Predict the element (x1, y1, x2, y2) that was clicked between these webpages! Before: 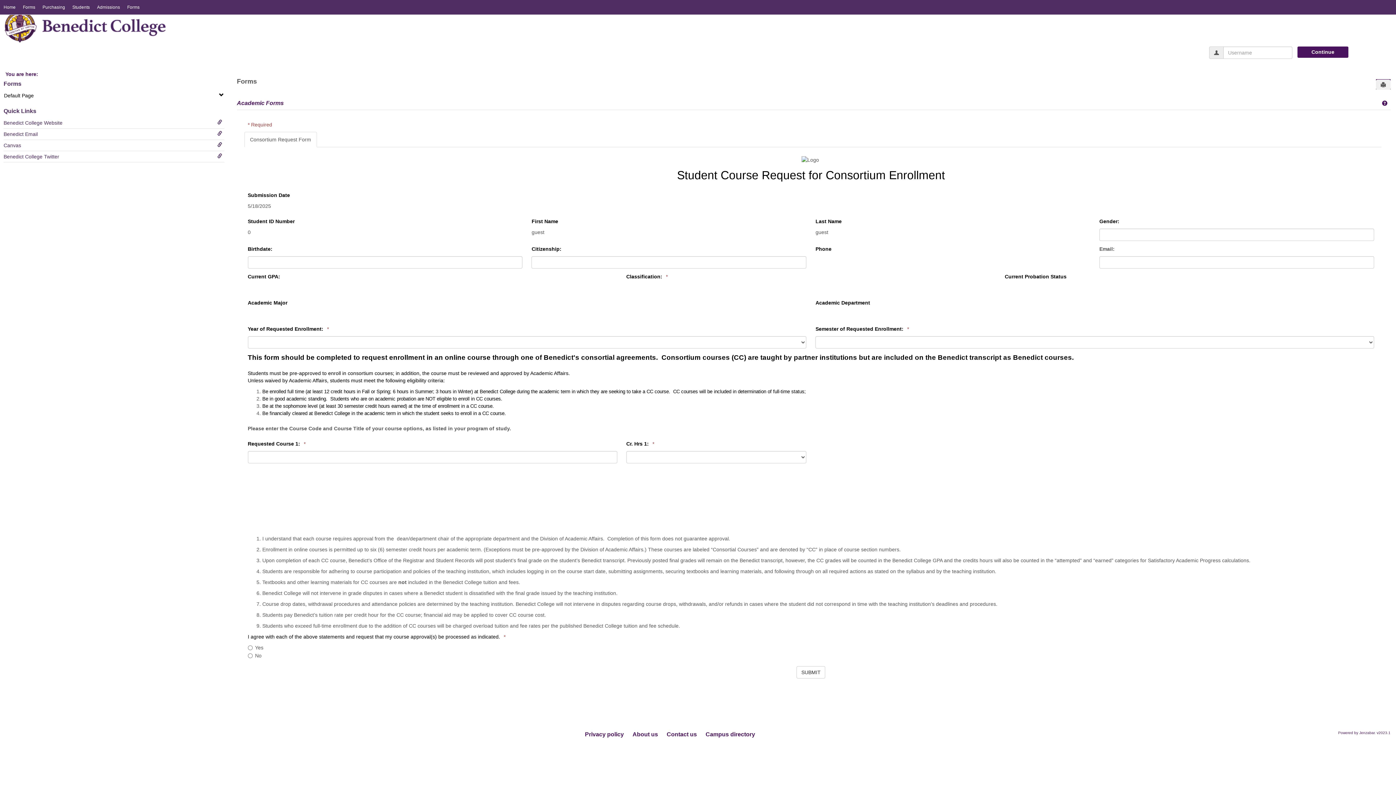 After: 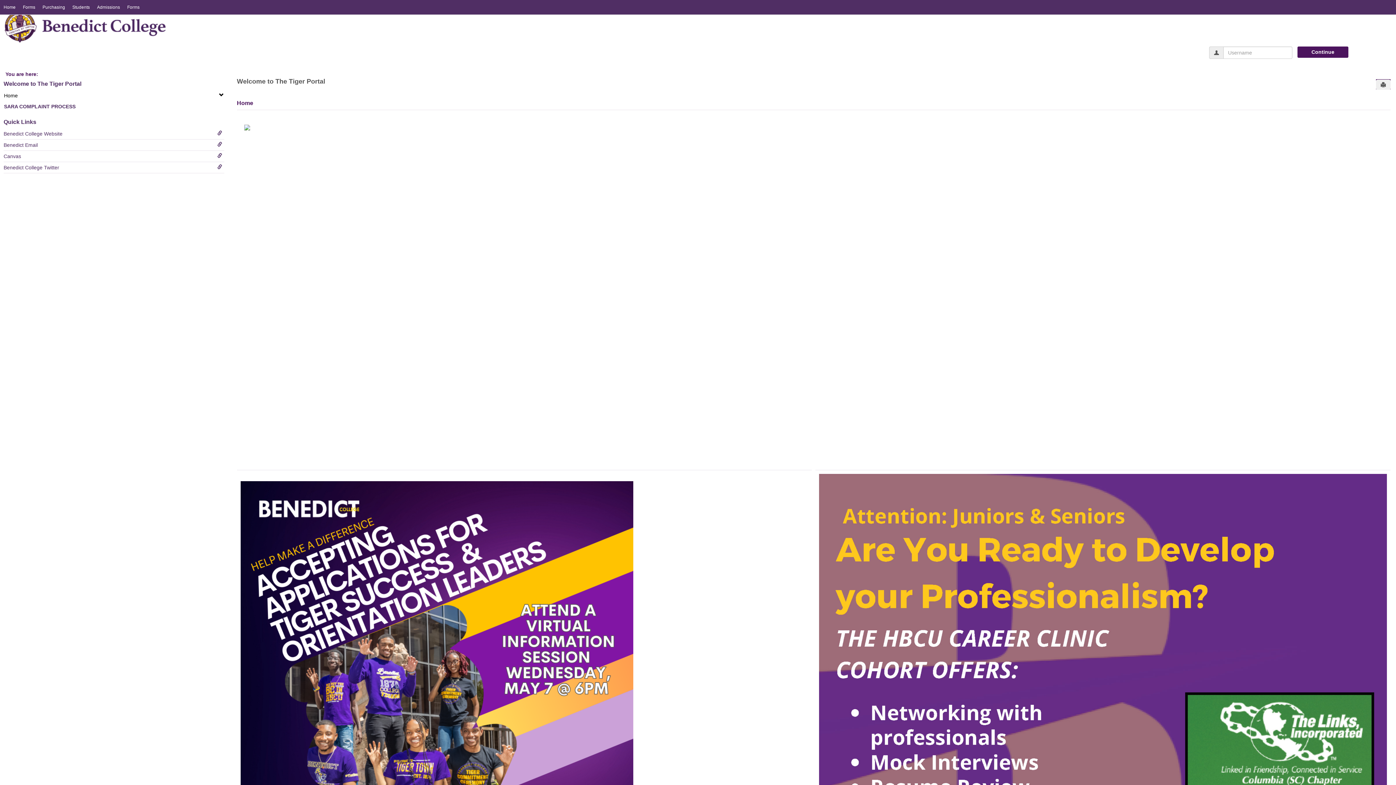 Action: bbox: (0, 16, 170, 31)